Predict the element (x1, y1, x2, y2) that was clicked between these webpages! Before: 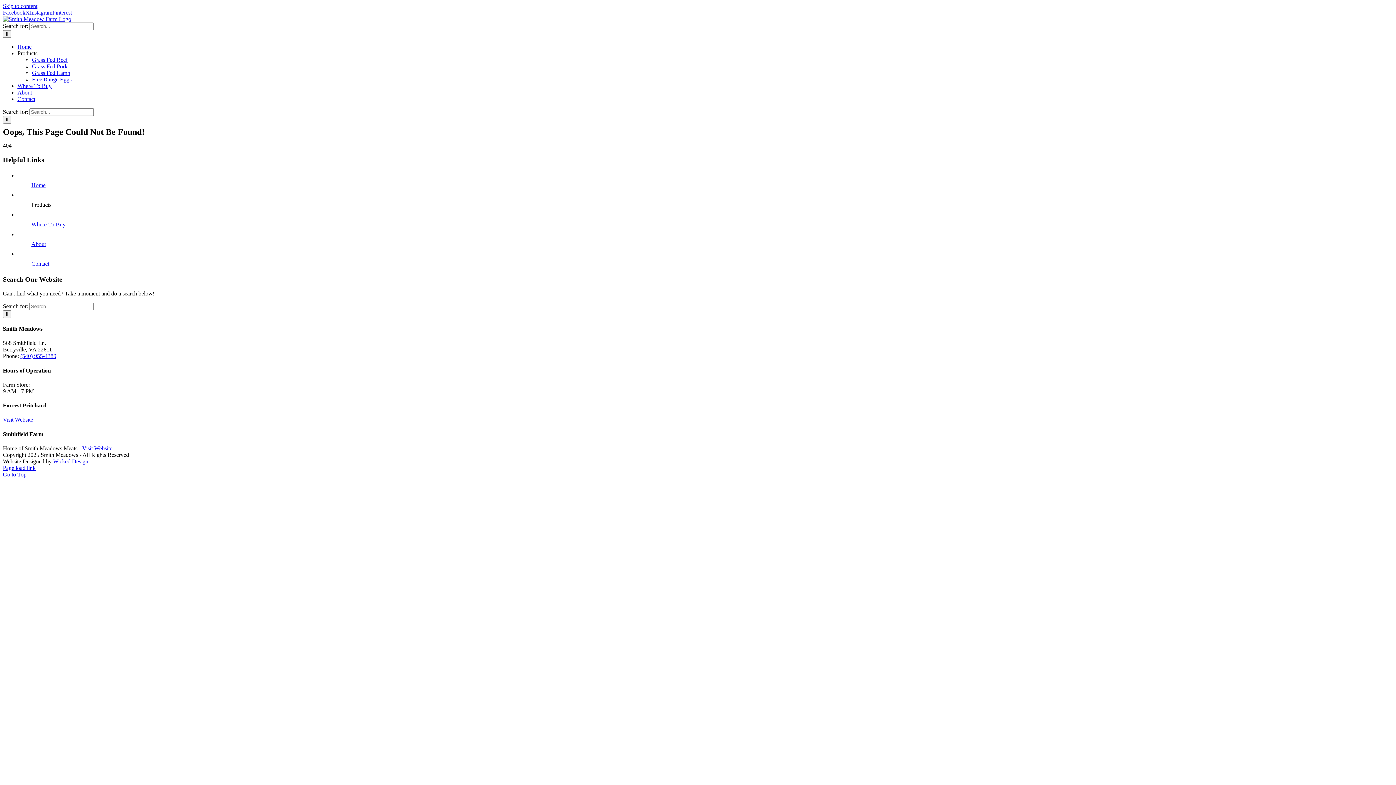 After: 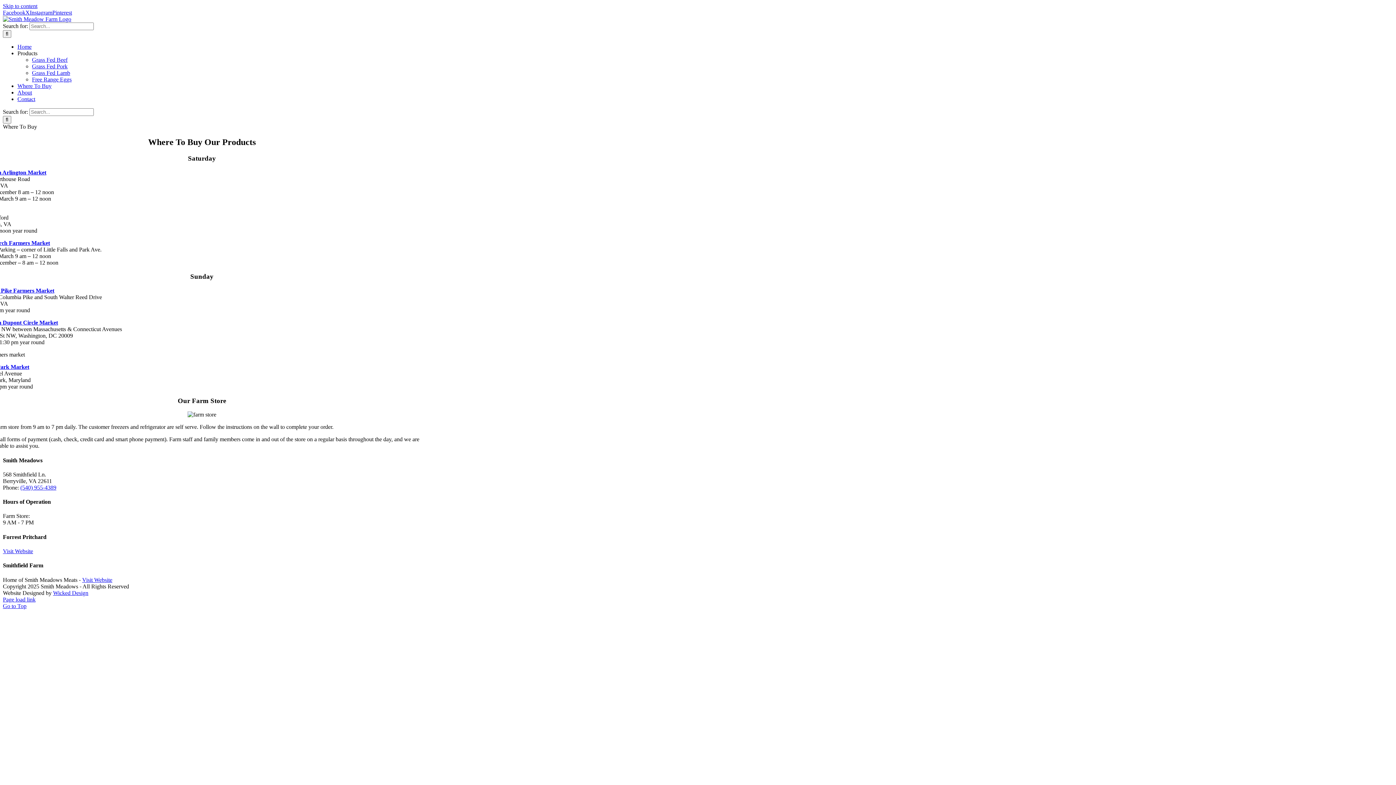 Action: label: Where To Buy bbox: (17, 82, 51, 89)